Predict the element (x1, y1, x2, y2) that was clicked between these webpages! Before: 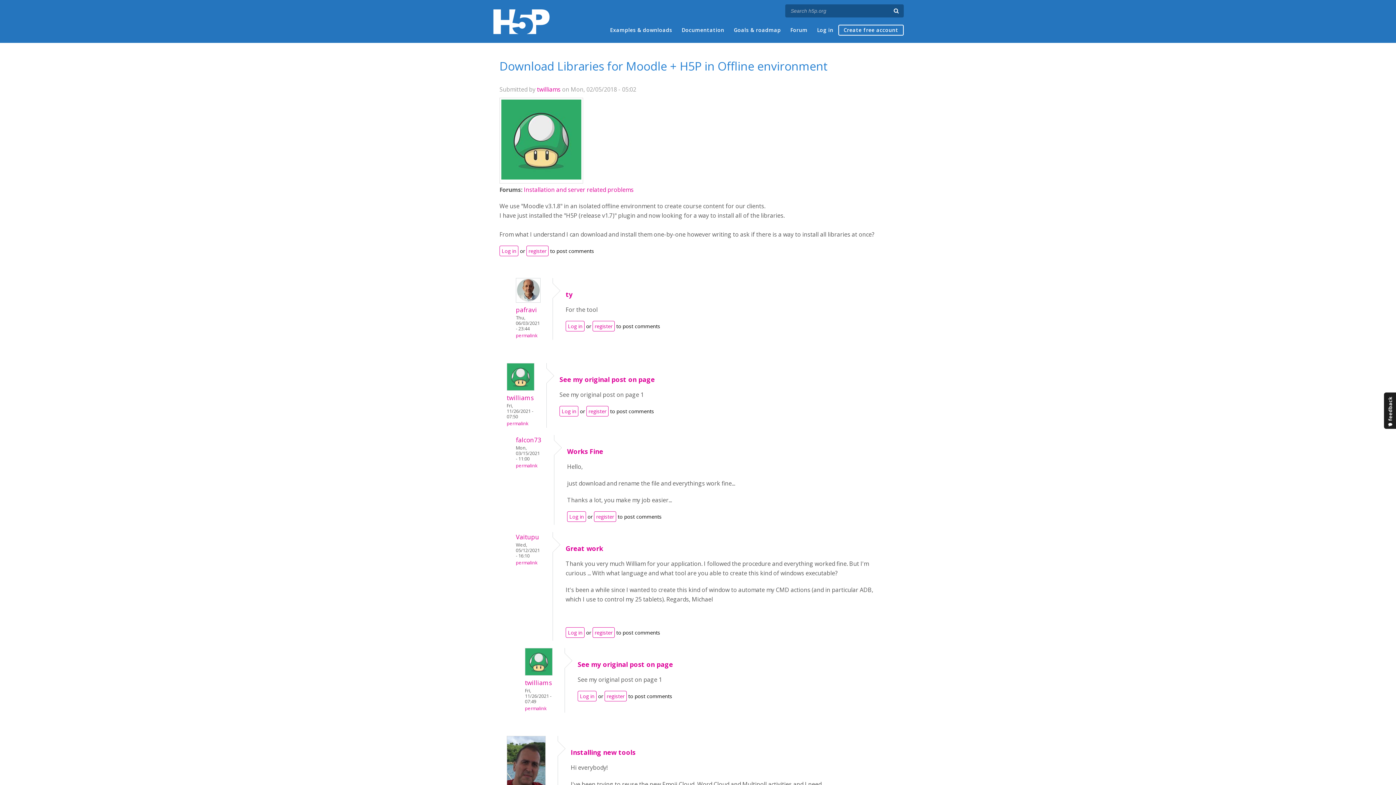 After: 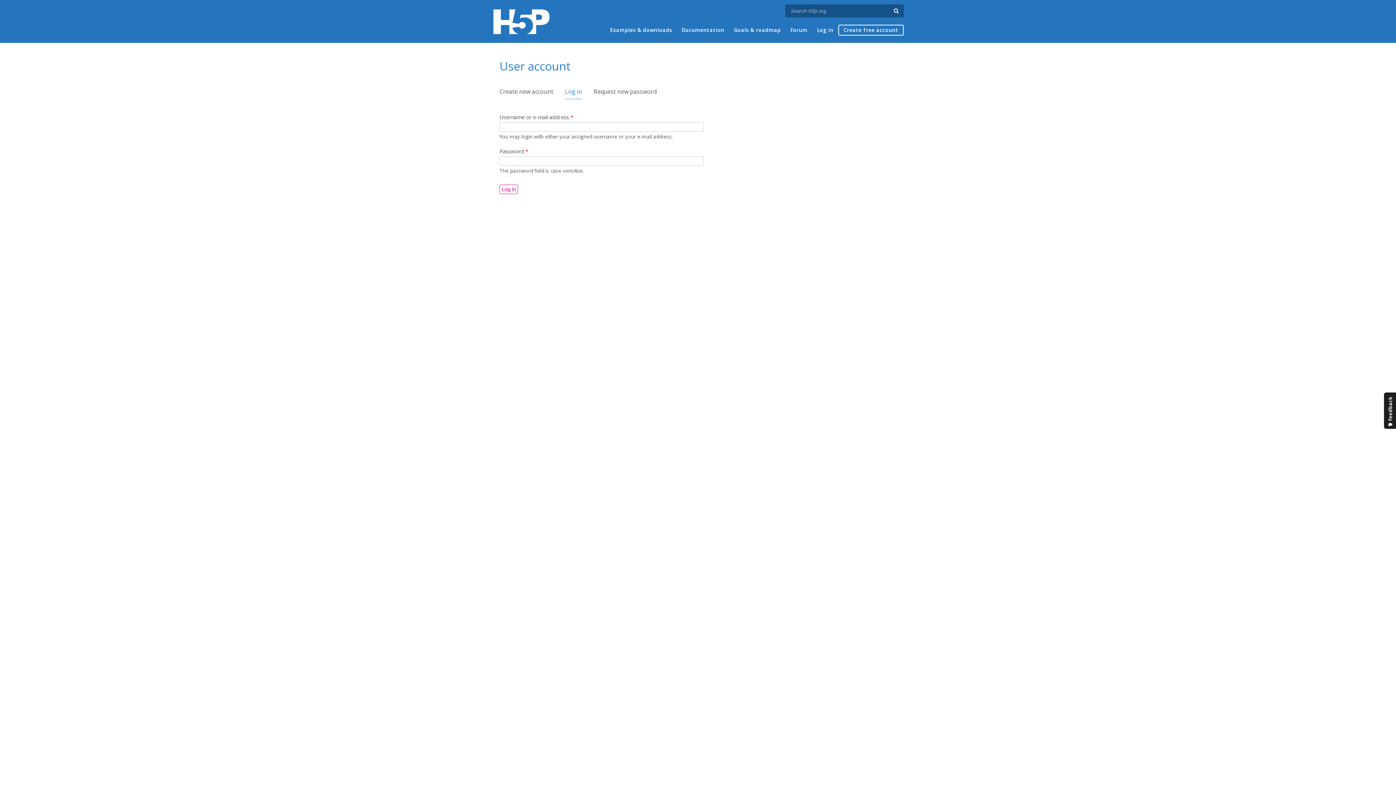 Action: label: Log in bbox: (499, 245, 518, 256)